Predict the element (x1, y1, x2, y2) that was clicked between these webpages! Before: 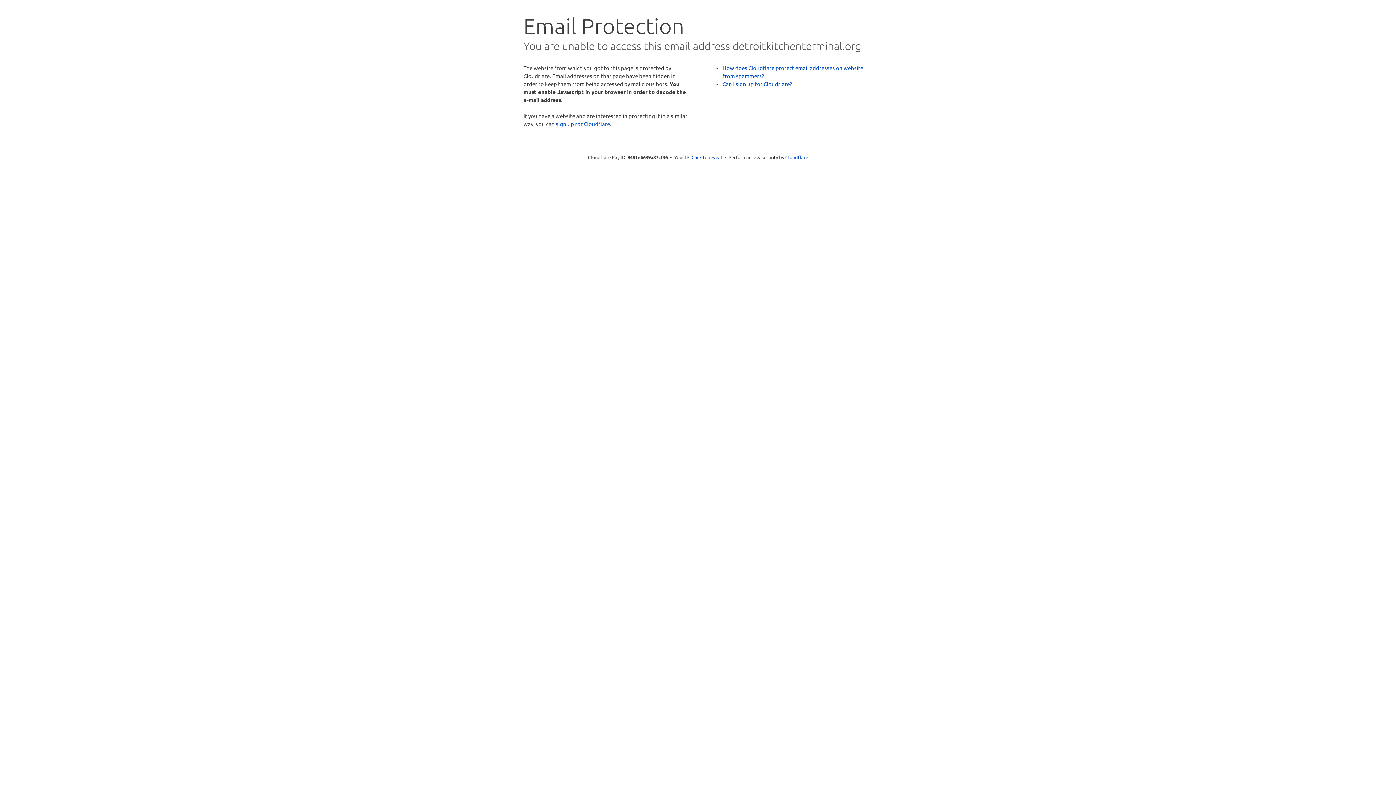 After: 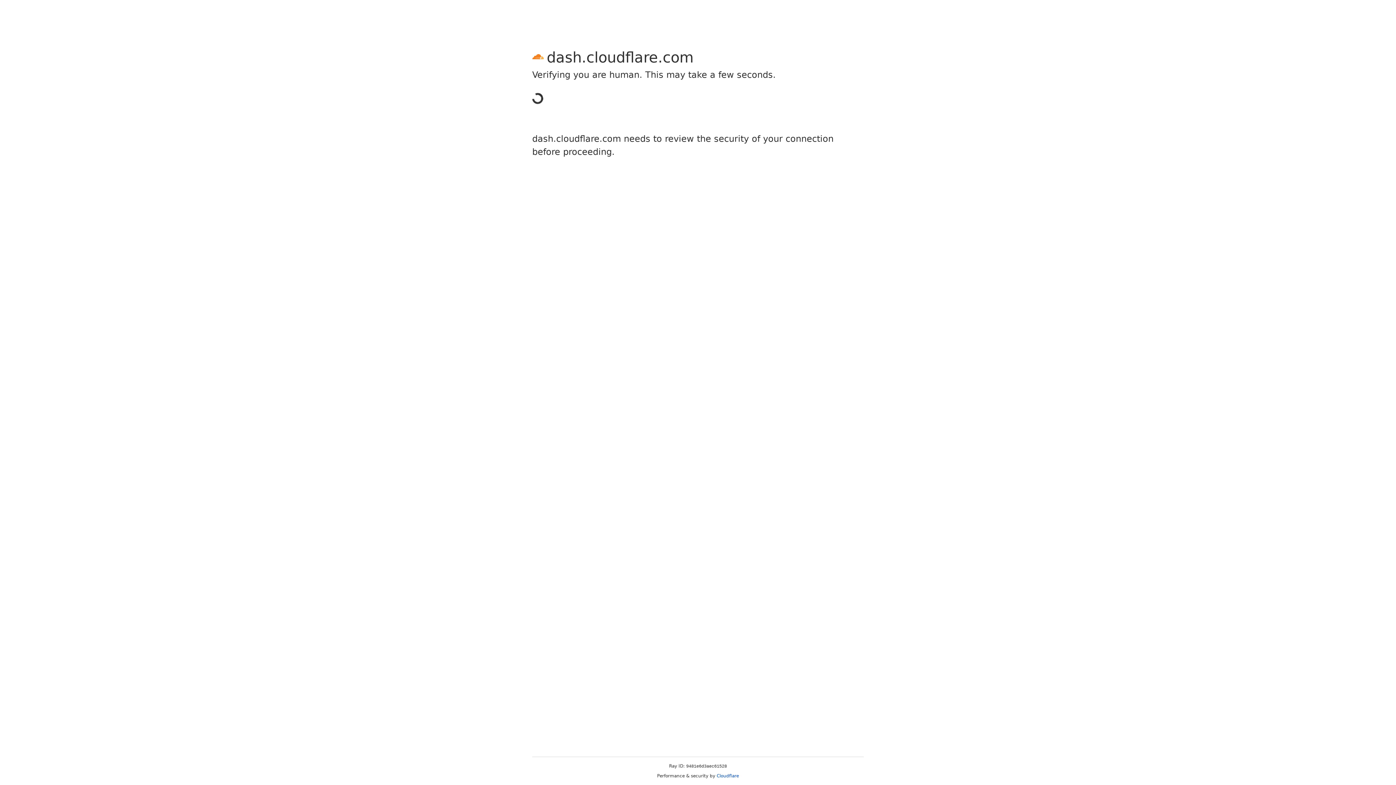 Action: bbox: (556, 120, 610, 127) label: sign up for Cloudflare